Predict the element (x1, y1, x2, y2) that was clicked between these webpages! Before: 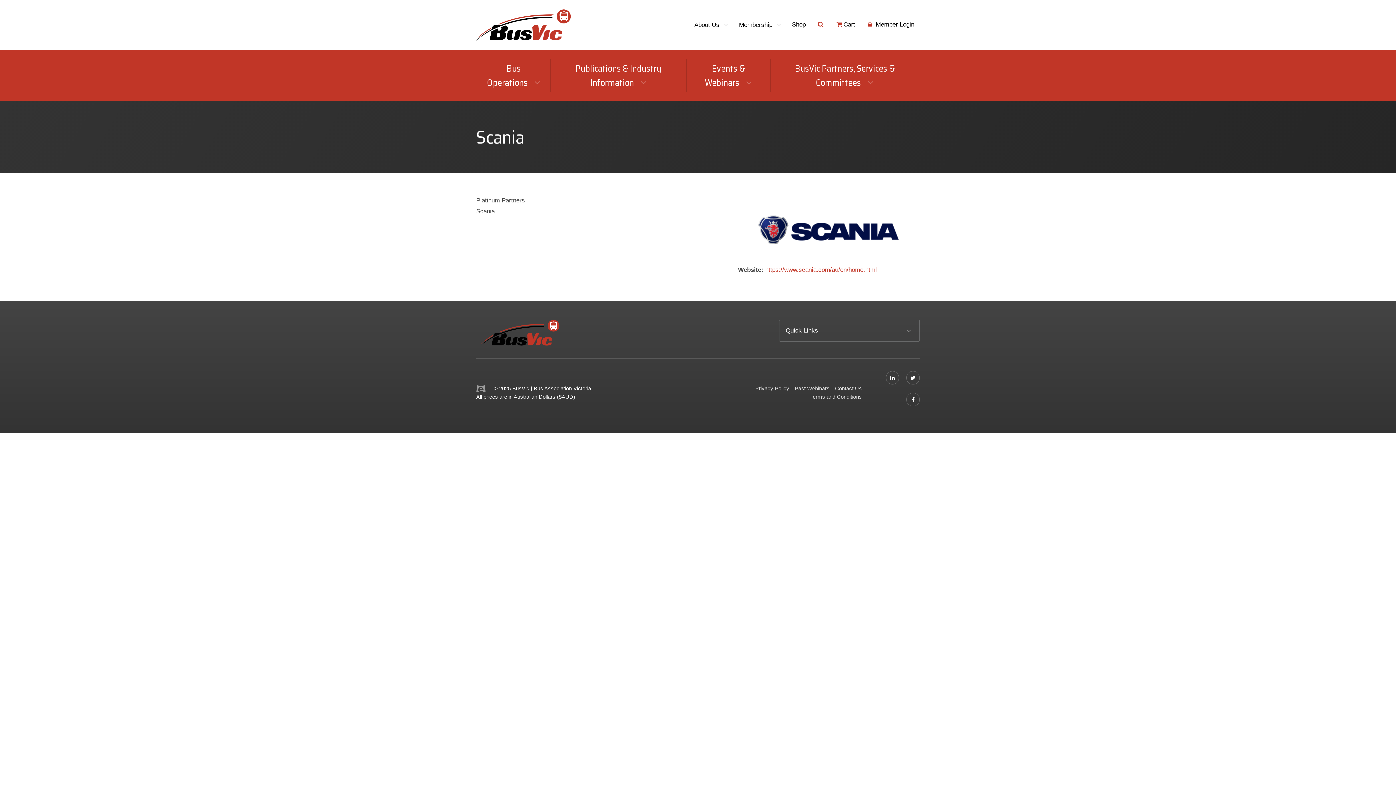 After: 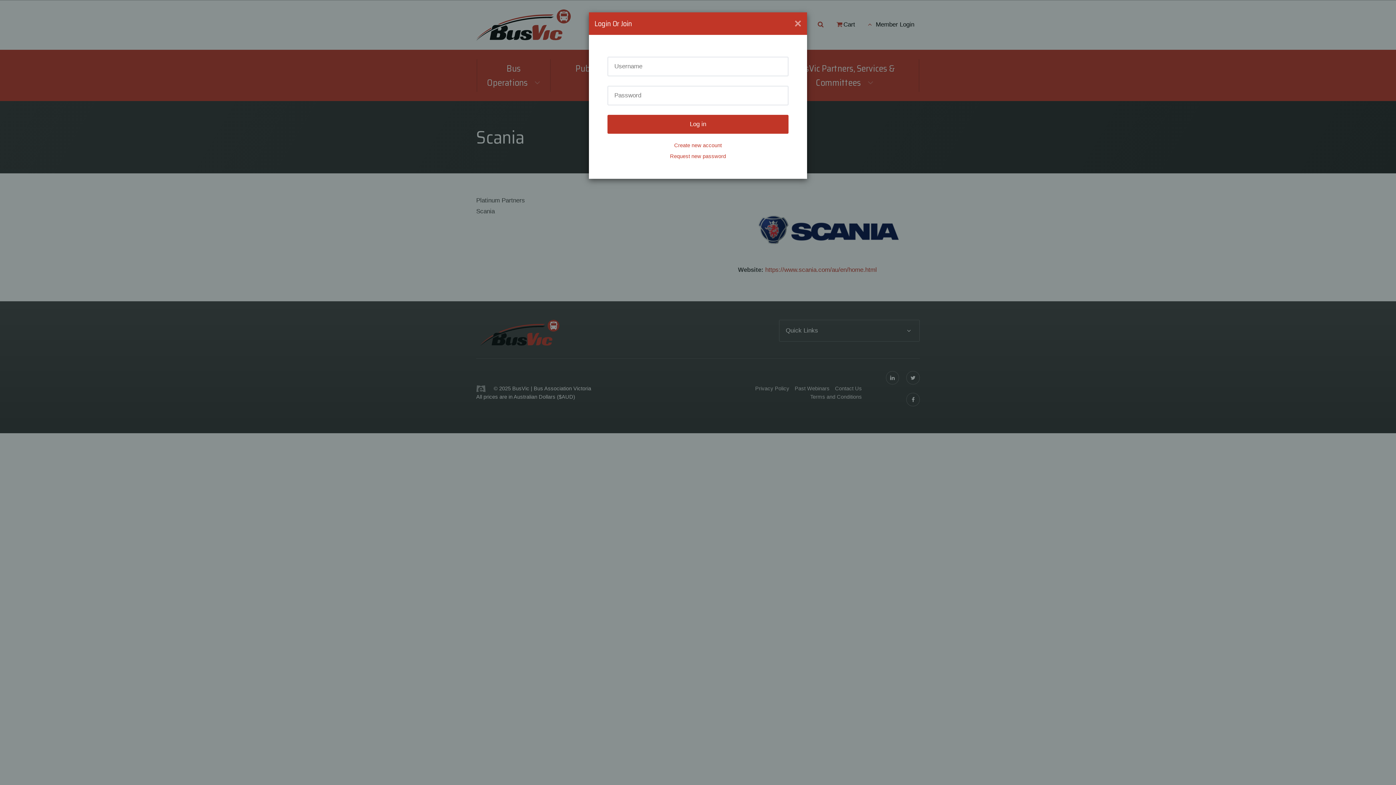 Action: label:  Member Login bbox: (860, 15, 920, 33)